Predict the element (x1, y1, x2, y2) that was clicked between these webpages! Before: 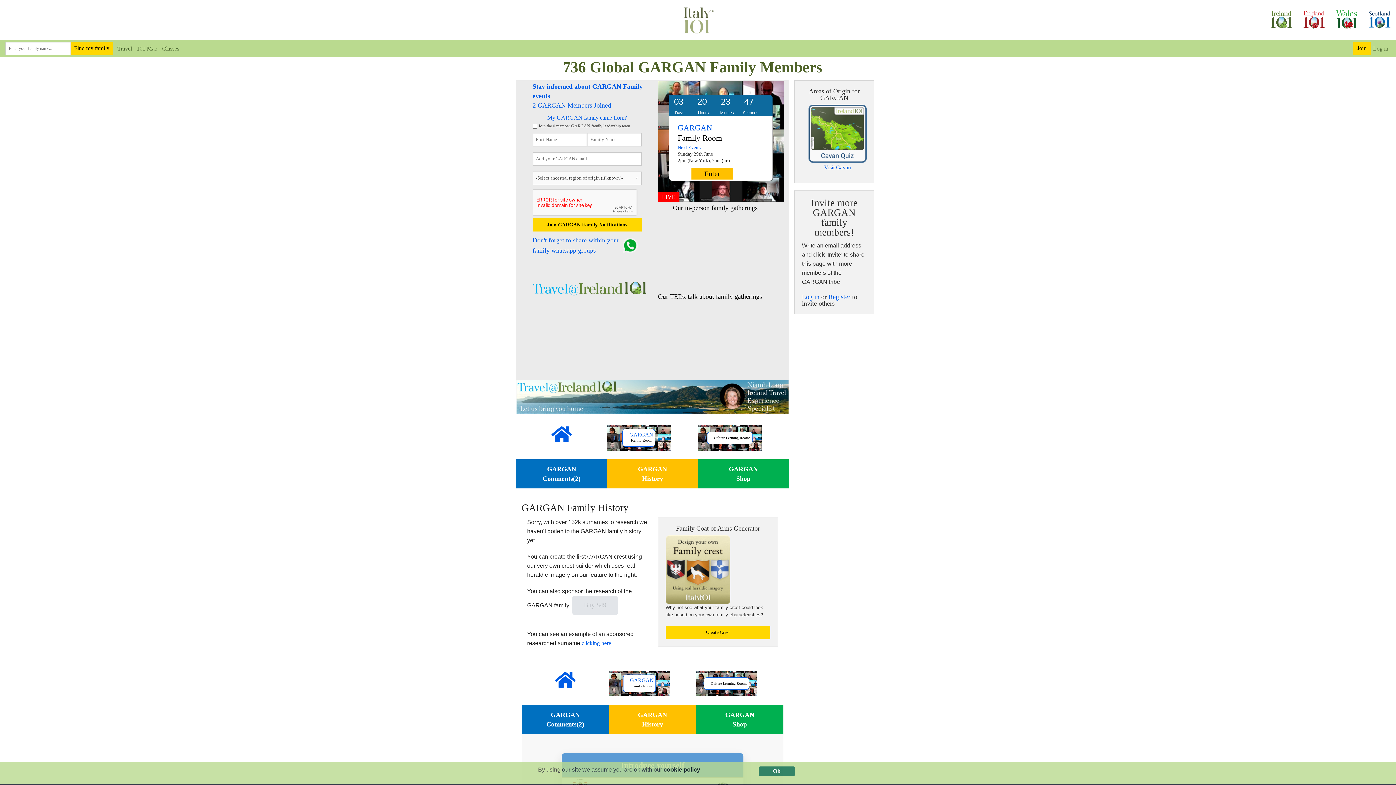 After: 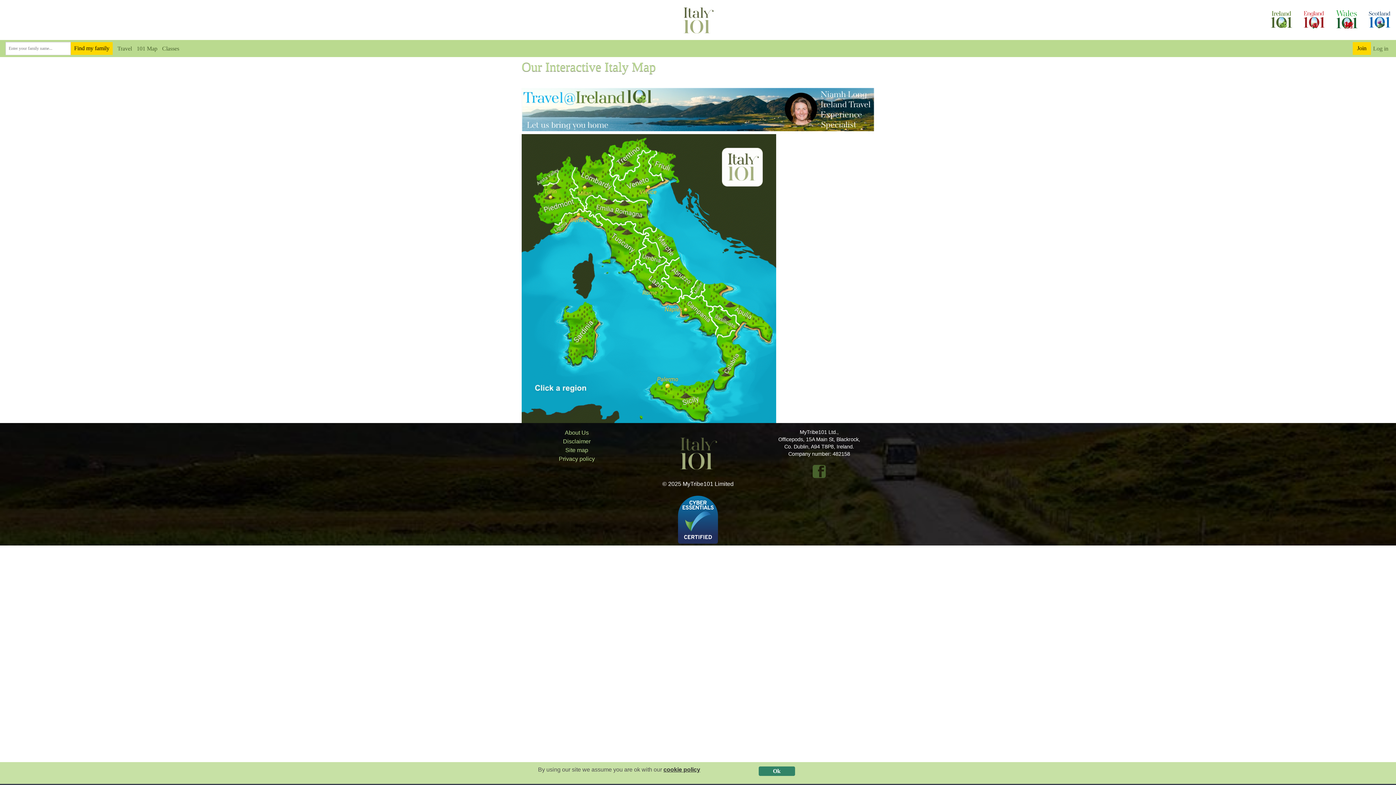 Action: label: 101 Map bbox: (132, 45, 157, 51)